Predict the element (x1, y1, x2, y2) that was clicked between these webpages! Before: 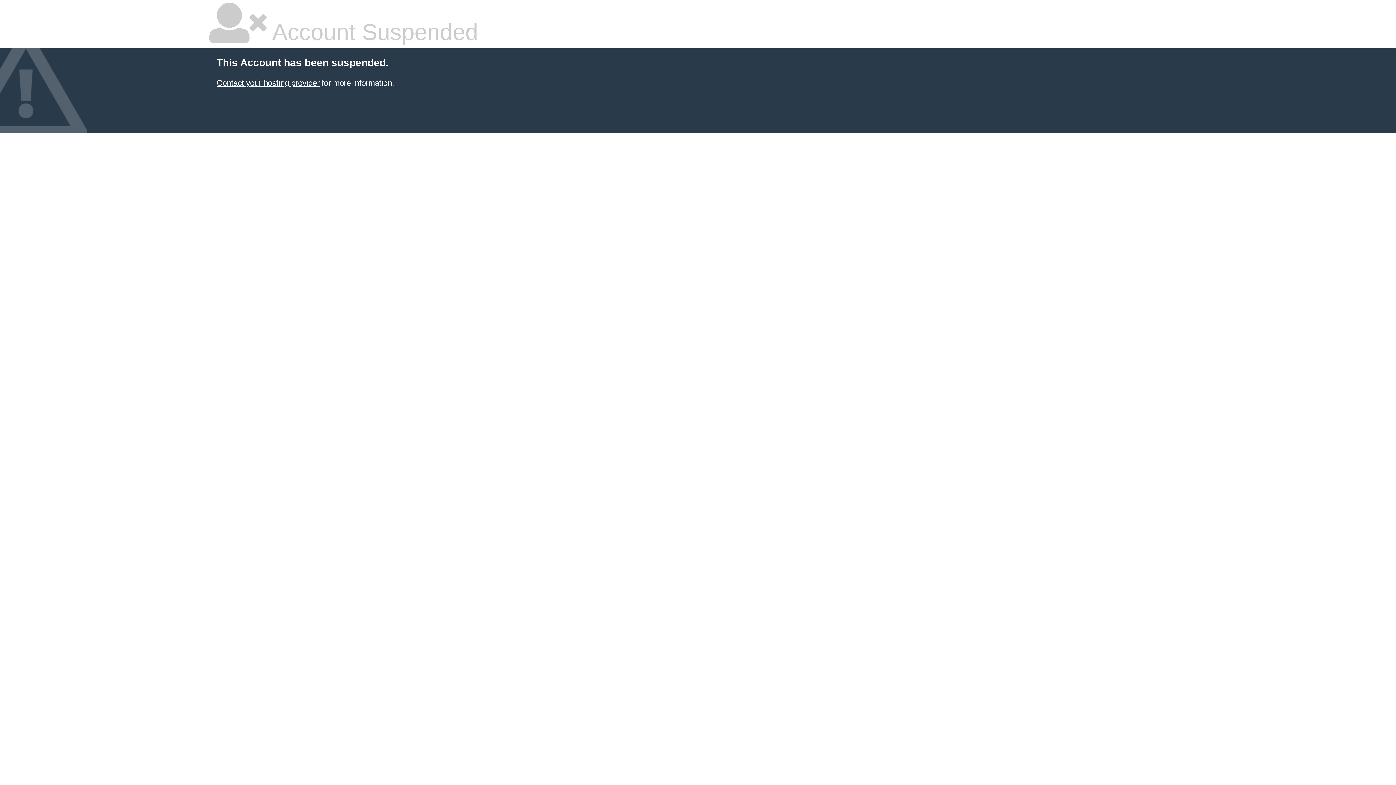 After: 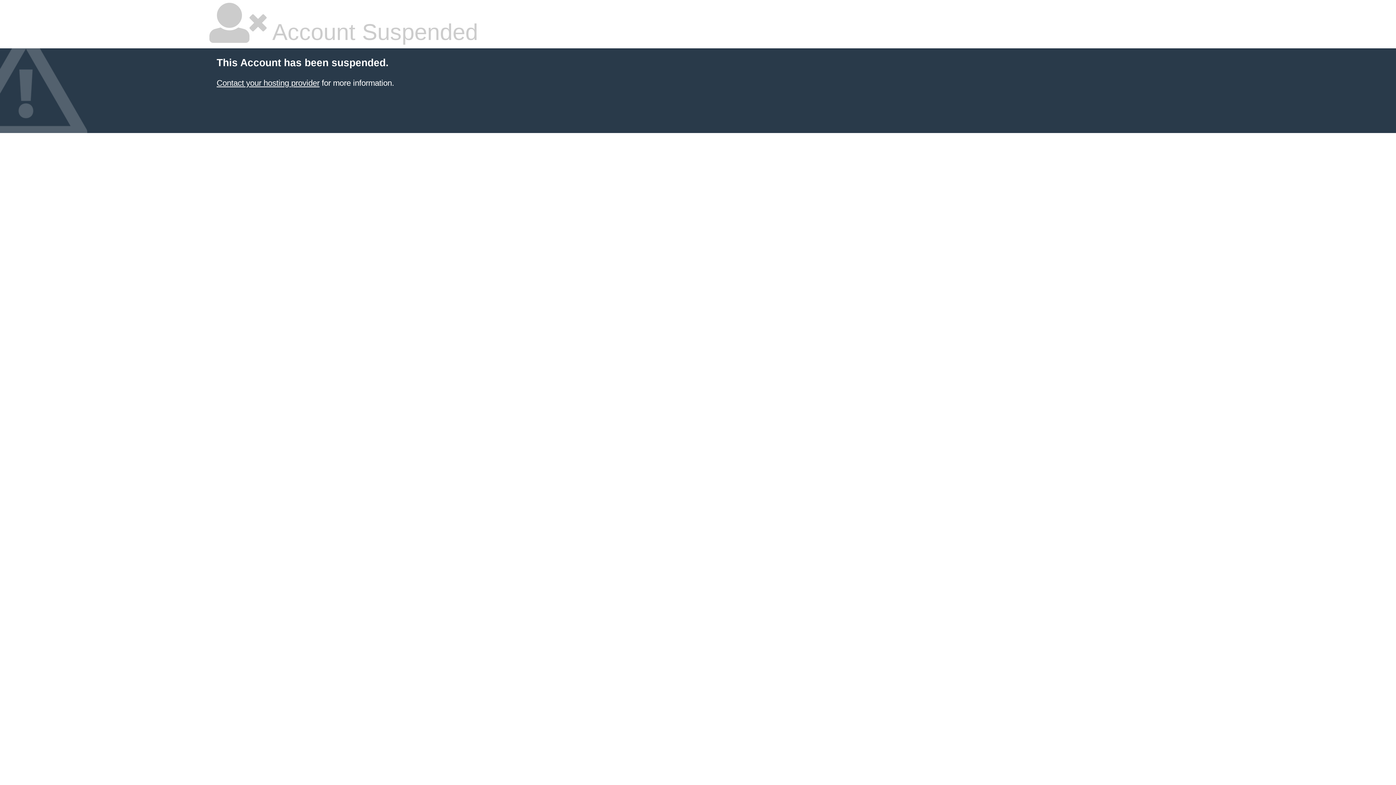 Action: label: Contact your hosting provider bbox: (216, 78, 319, 87)